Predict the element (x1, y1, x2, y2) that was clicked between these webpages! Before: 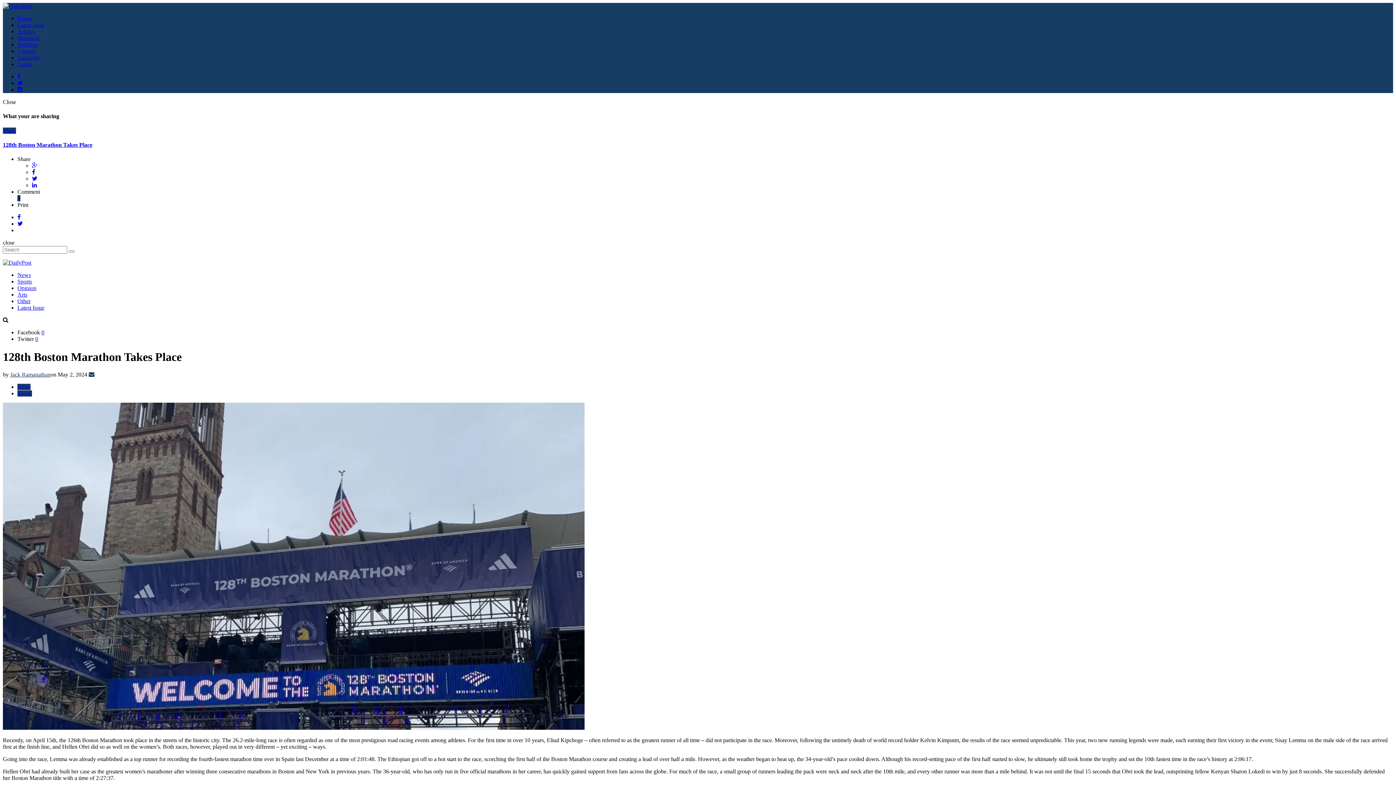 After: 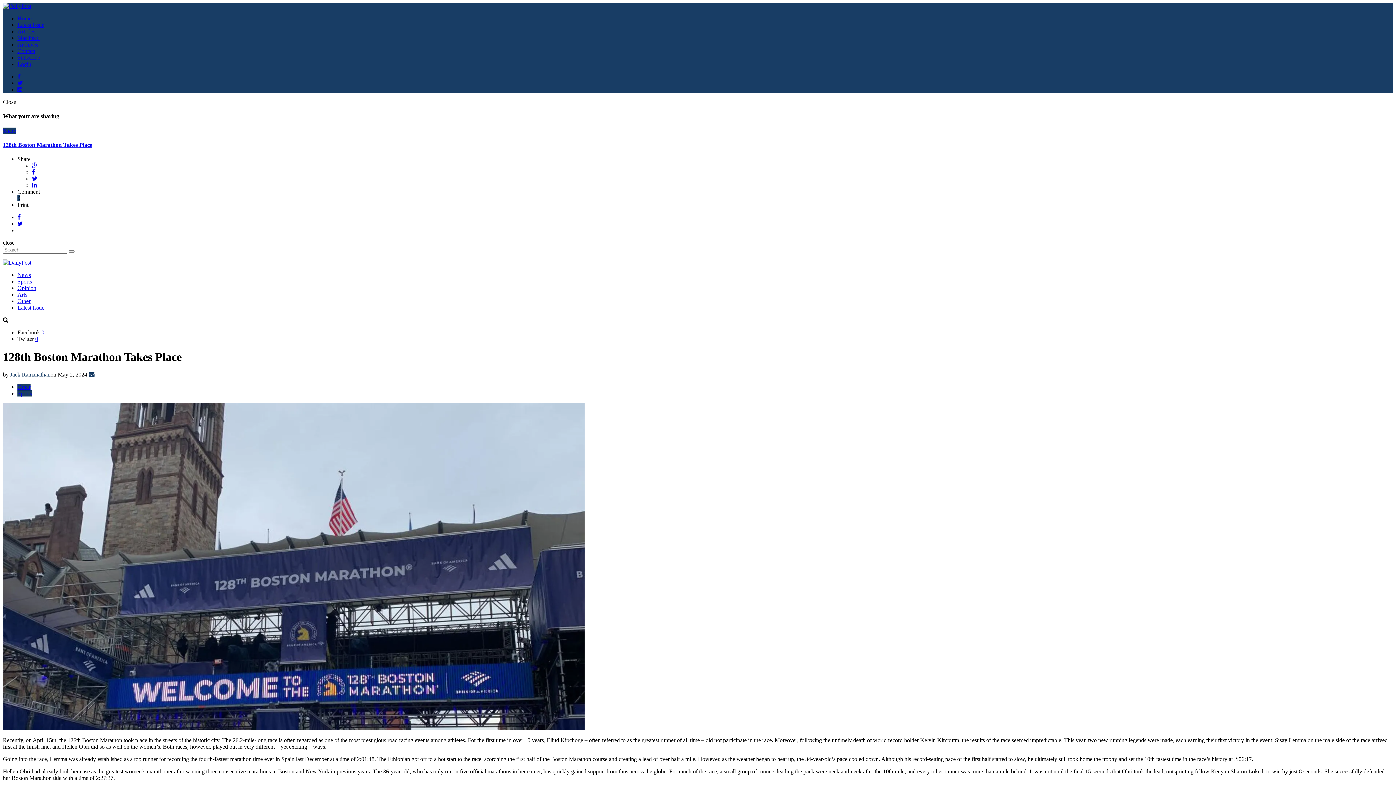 Action: bbox: (88, 371, 94, 377)